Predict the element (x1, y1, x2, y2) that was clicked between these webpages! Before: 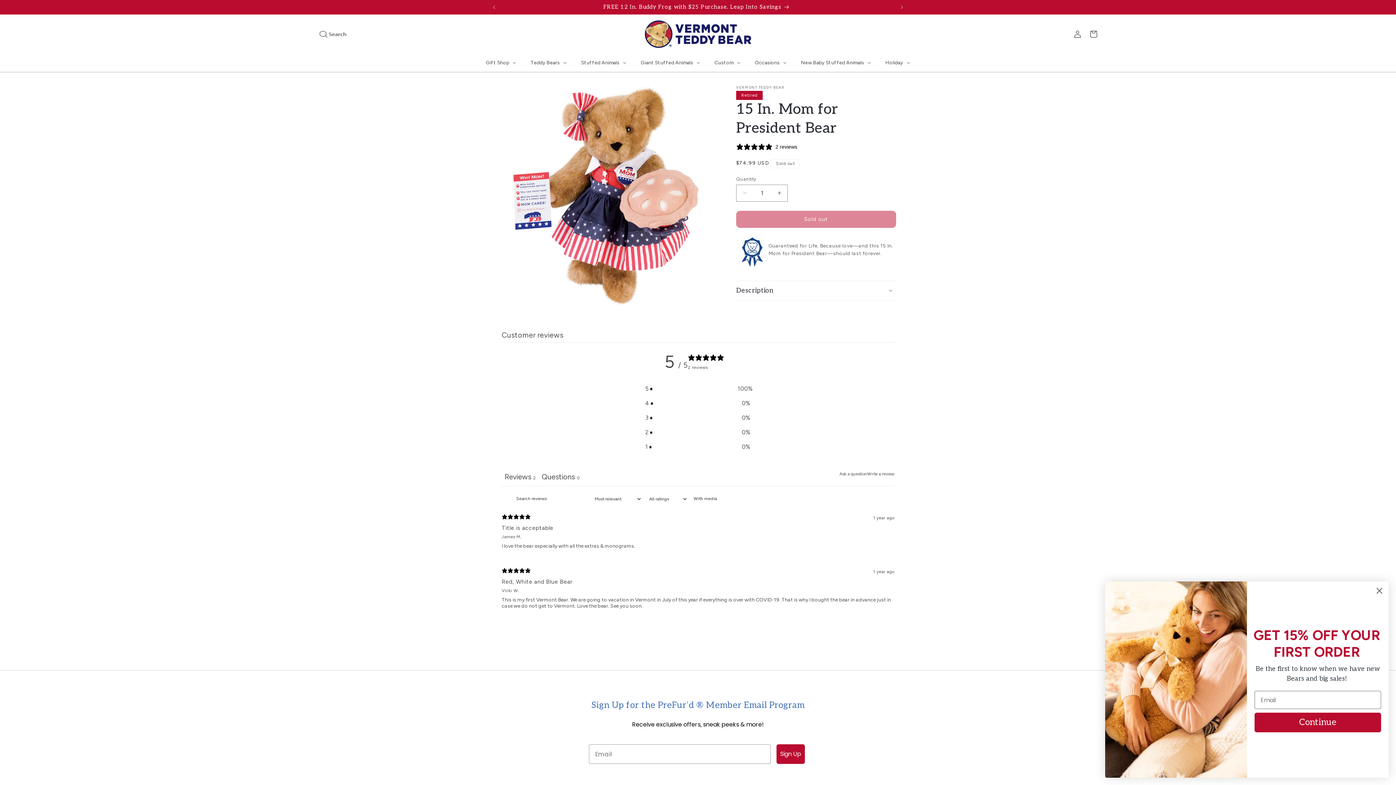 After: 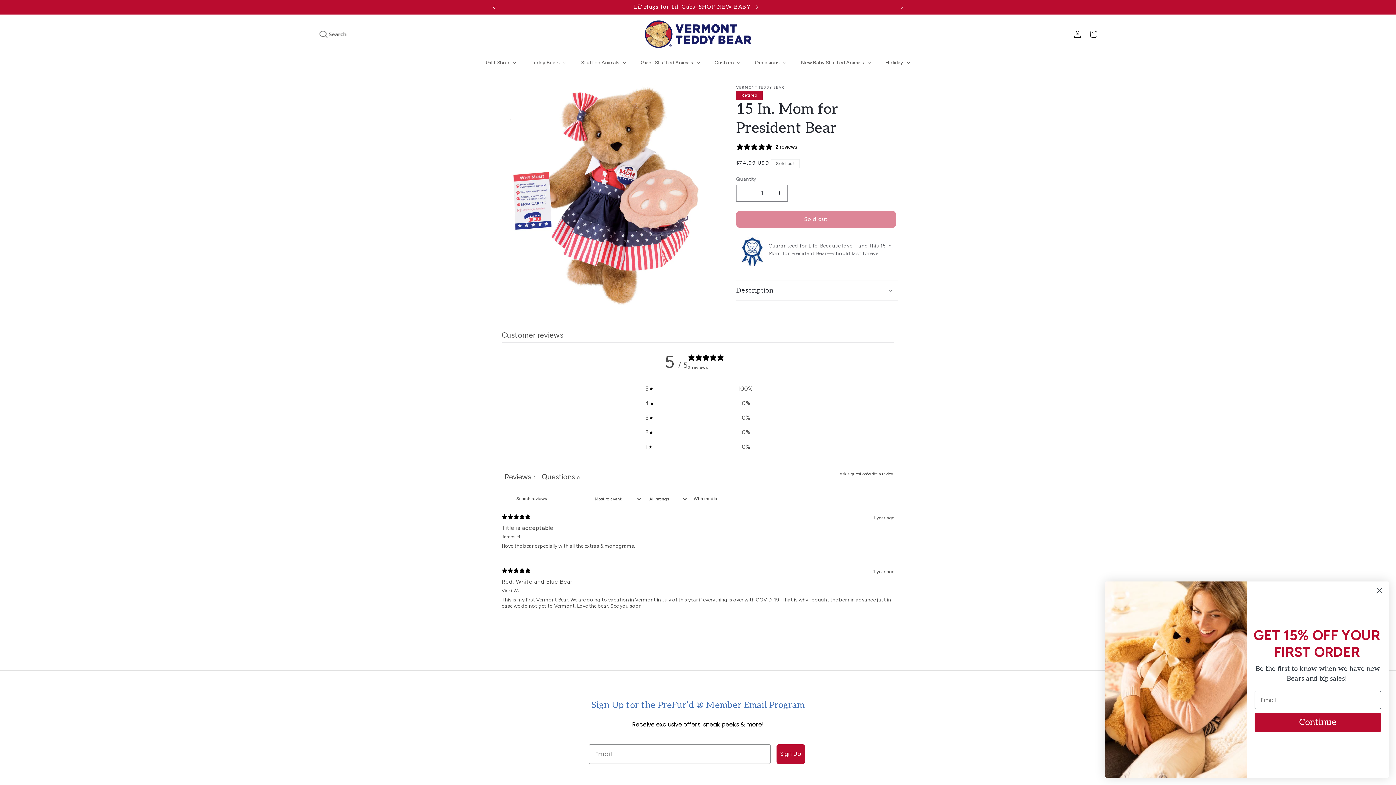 Action: bbox: (486, 0, 502, 14) label: Previous announcement